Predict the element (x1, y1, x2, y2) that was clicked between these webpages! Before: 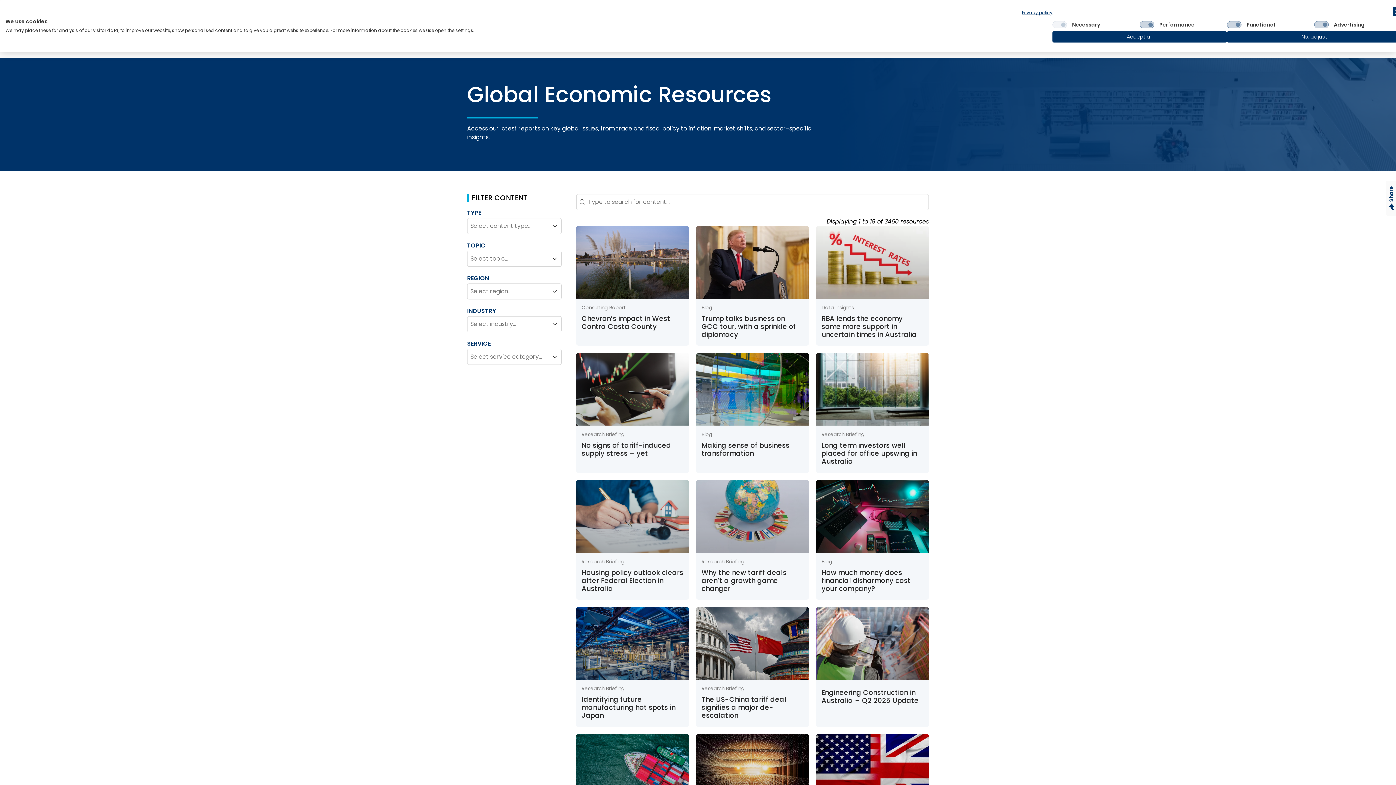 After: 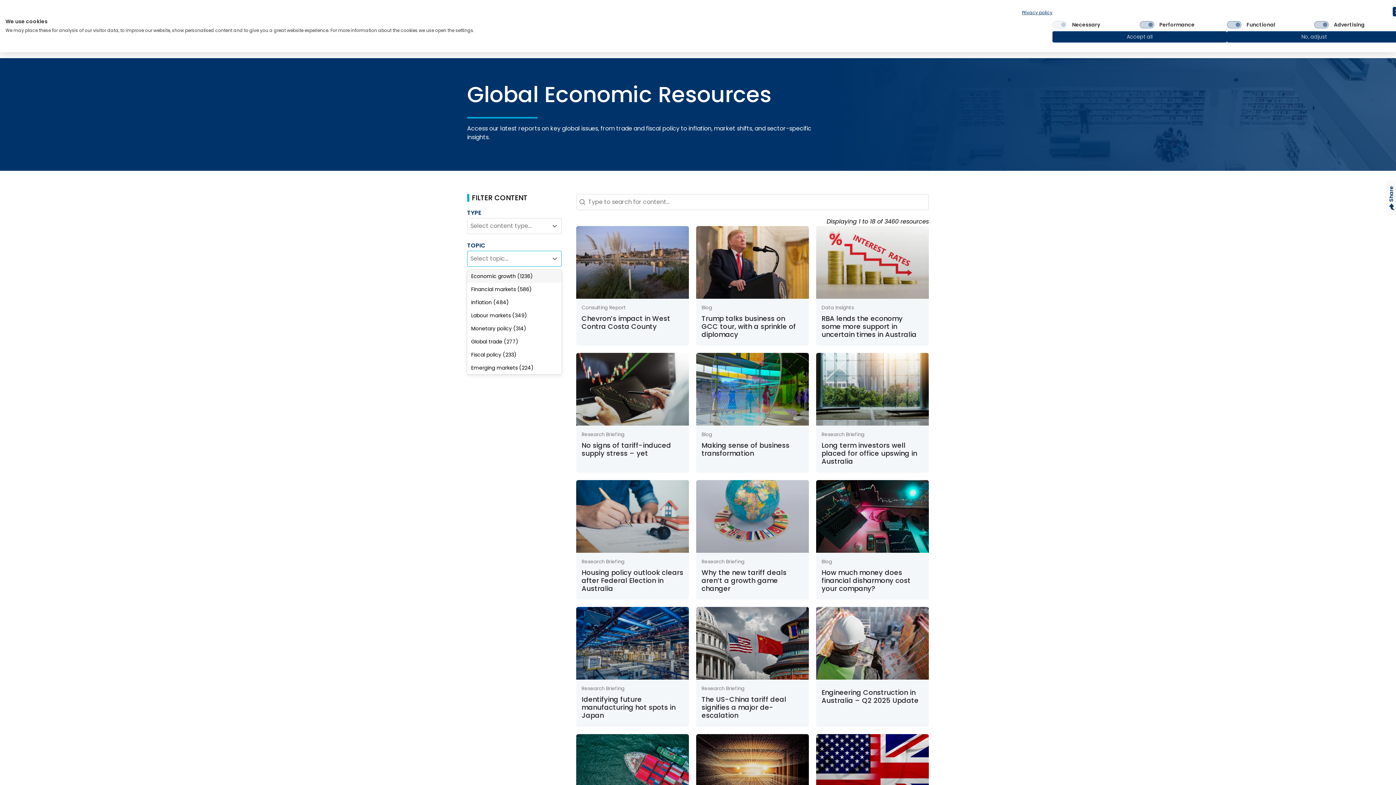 Action: bbox: (548, 251, 561, 266) label: Toggle List